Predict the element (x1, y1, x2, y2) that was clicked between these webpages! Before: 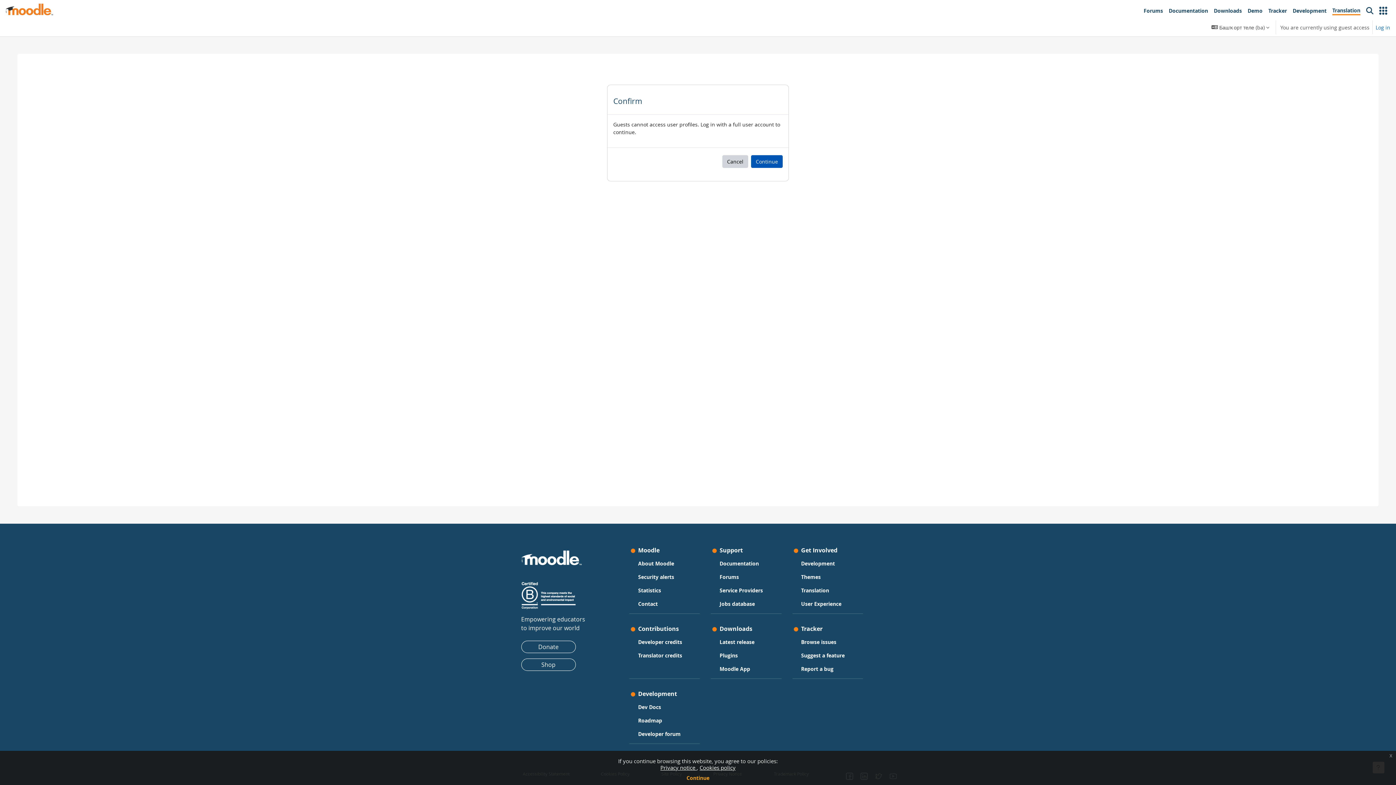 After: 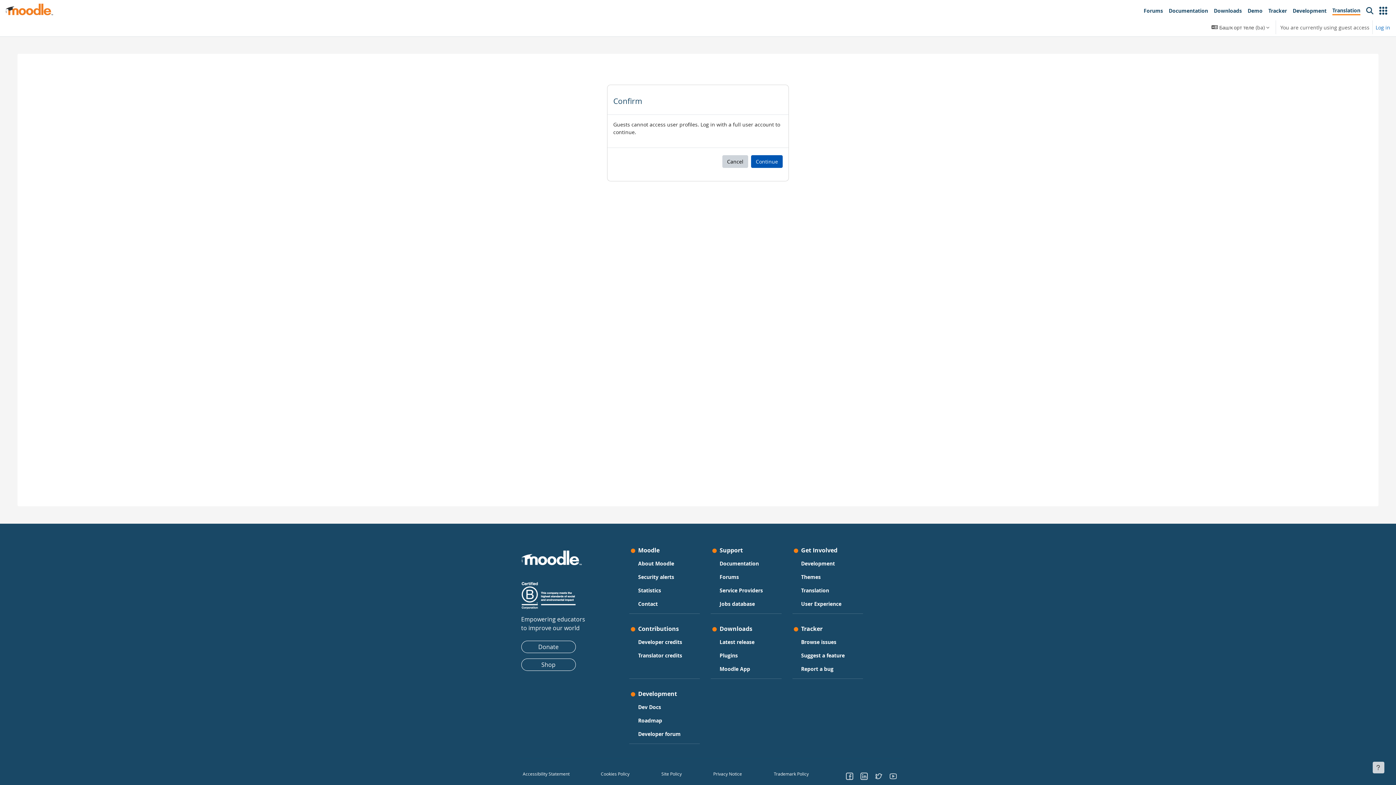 Action: bbox: (686, 774, 709, 781) label: Continue